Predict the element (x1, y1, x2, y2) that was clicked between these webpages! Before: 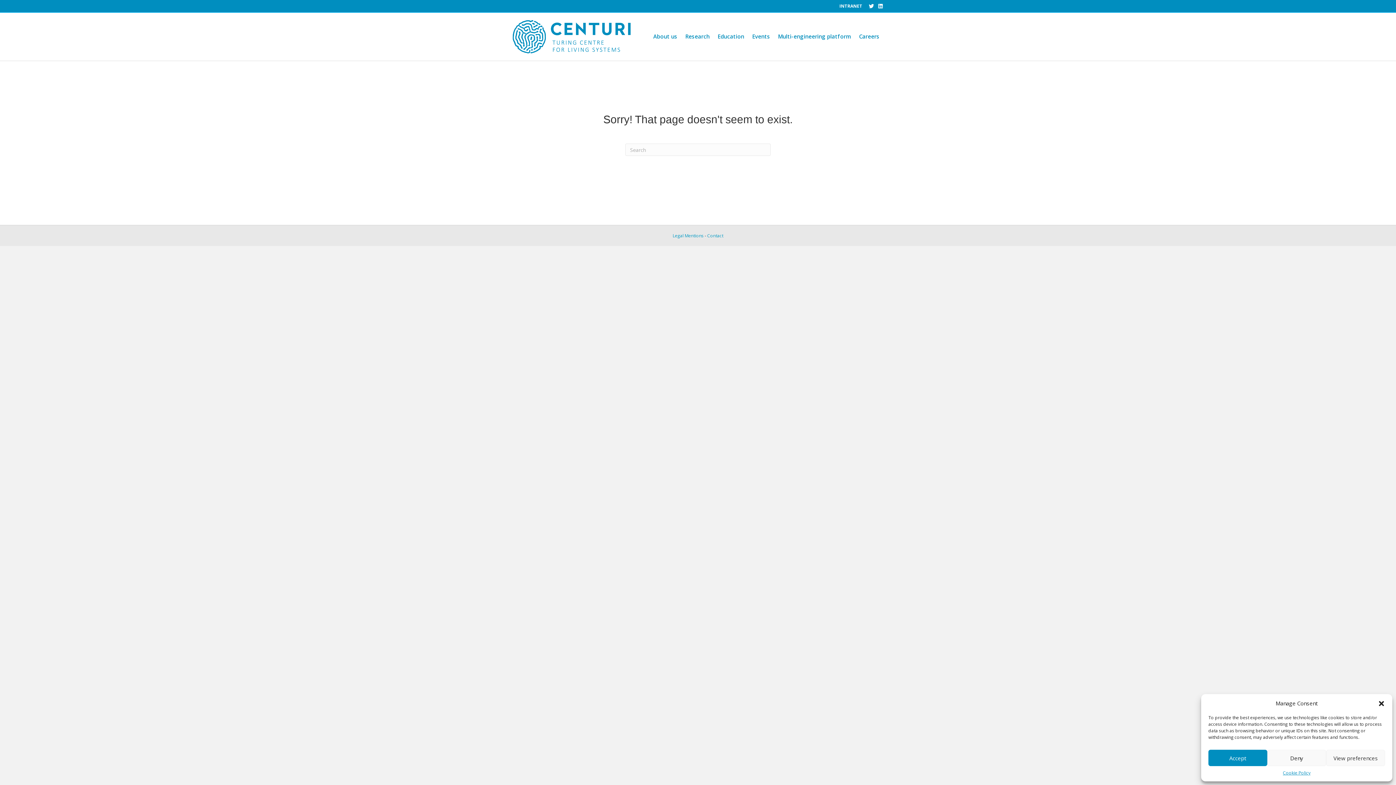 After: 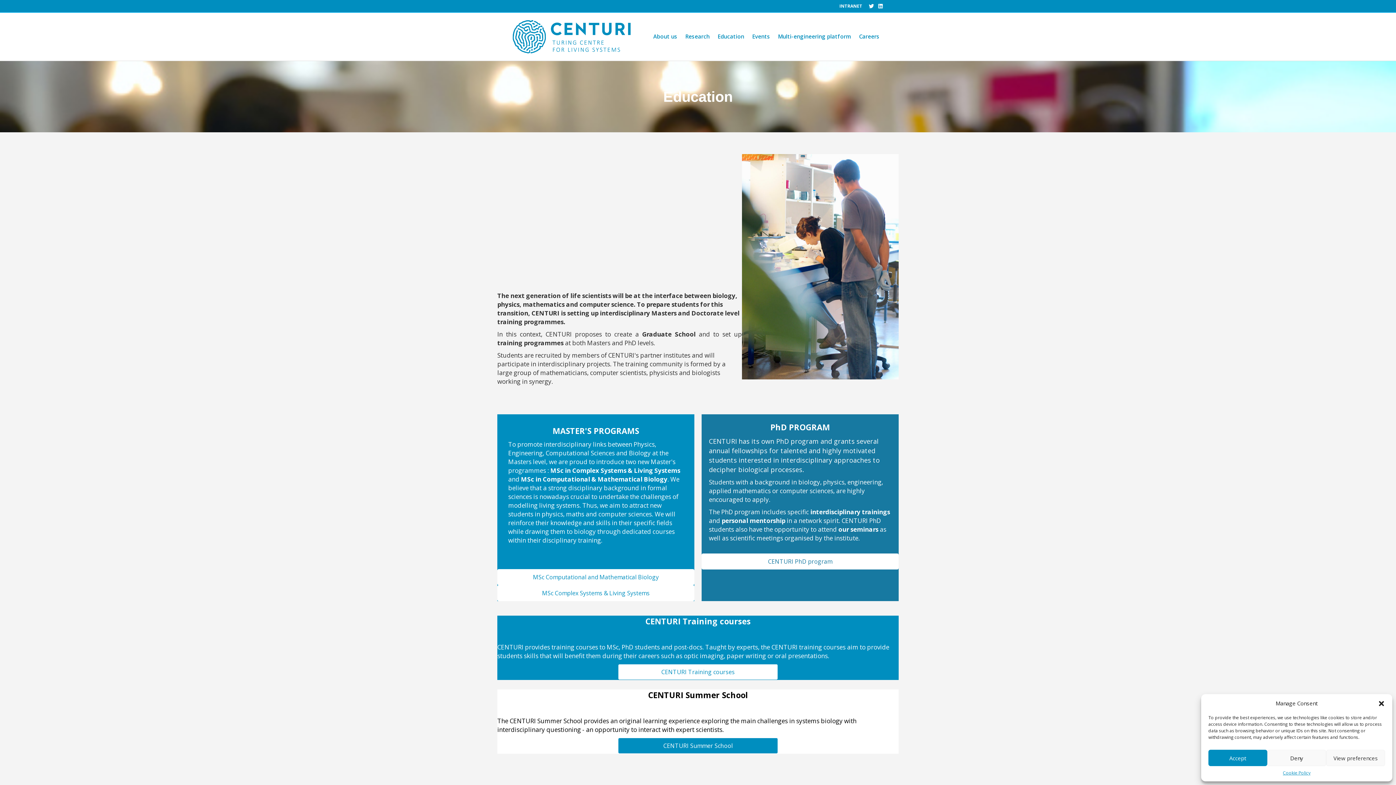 Action: label: Education bbox: (713, 27, 748, 45)